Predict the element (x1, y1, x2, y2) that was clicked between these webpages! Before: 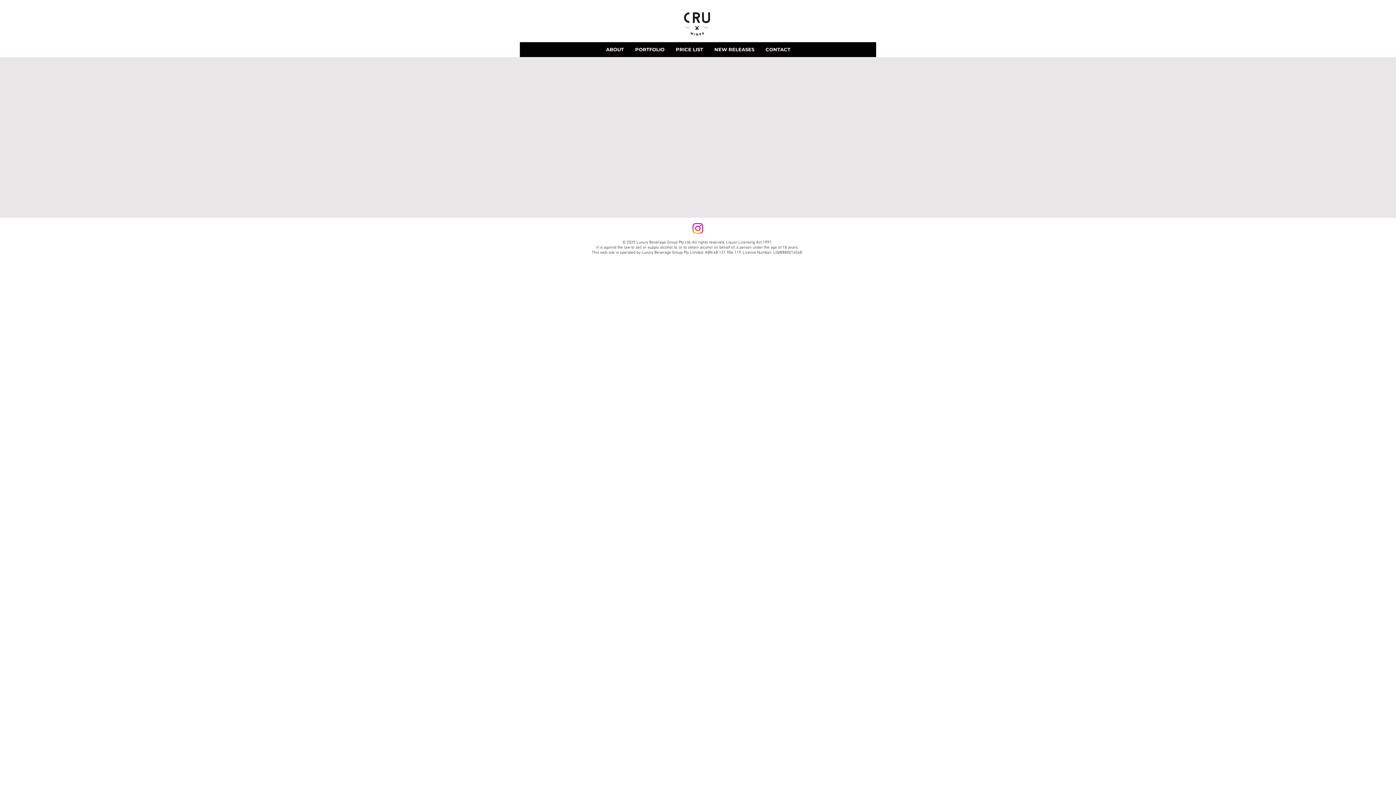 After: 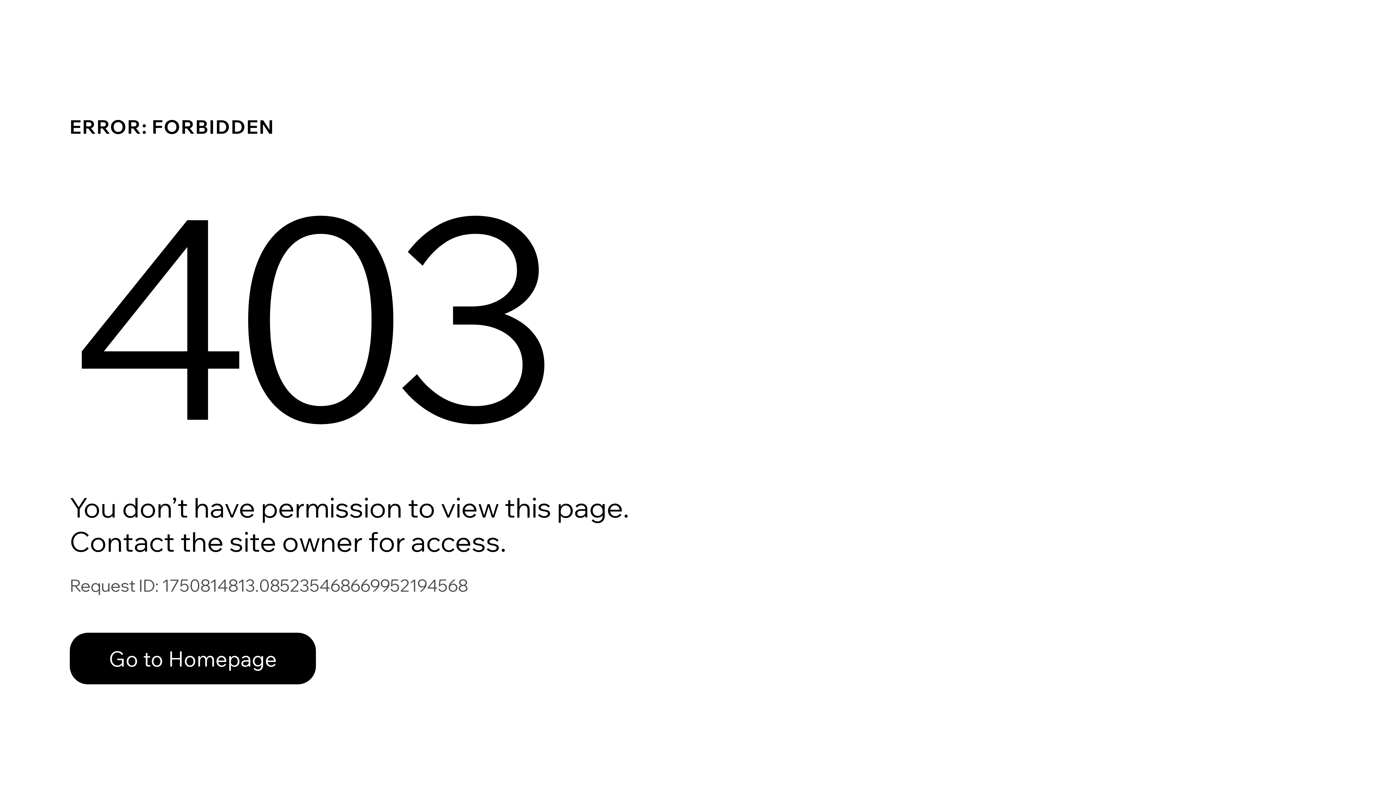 Action: label: PRICE LIST bbox: (670, 42, 708, 57)